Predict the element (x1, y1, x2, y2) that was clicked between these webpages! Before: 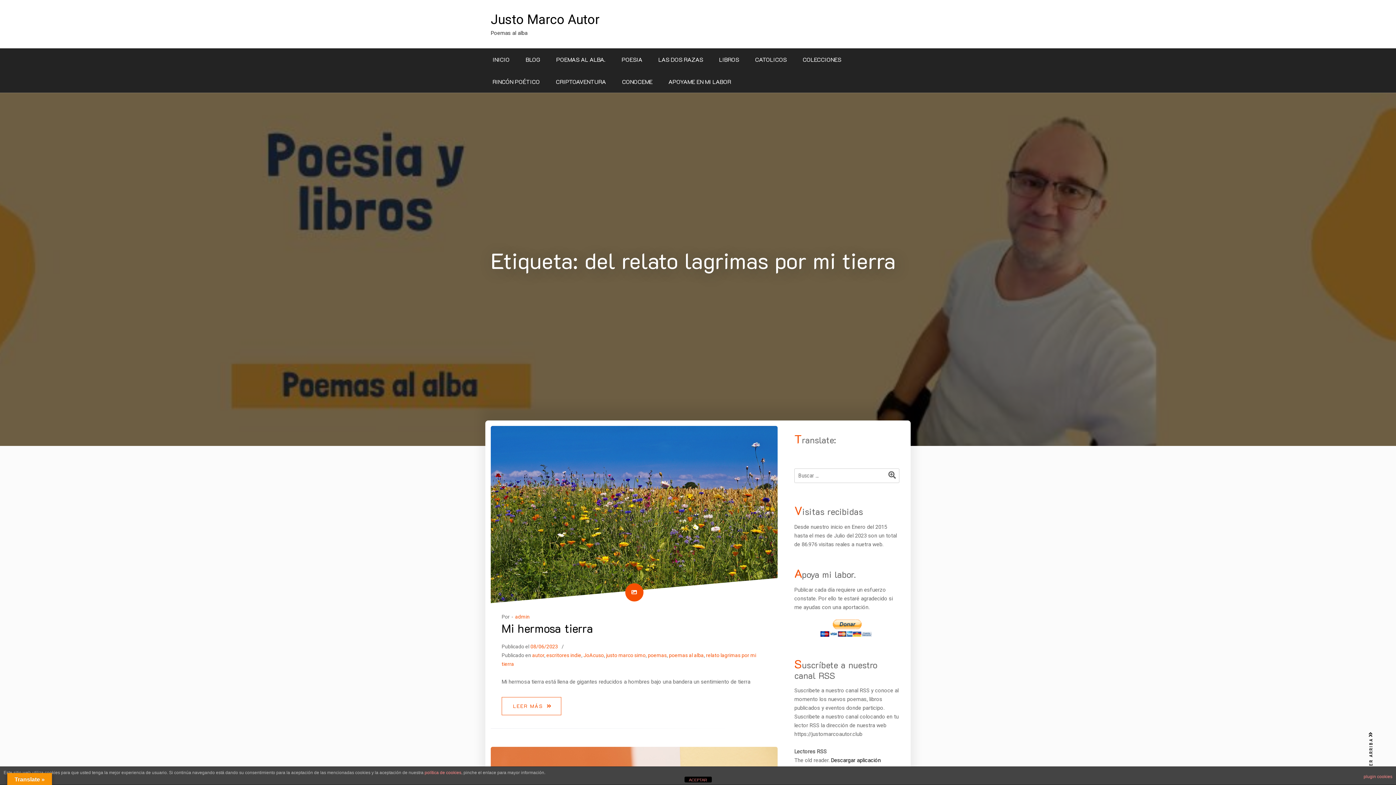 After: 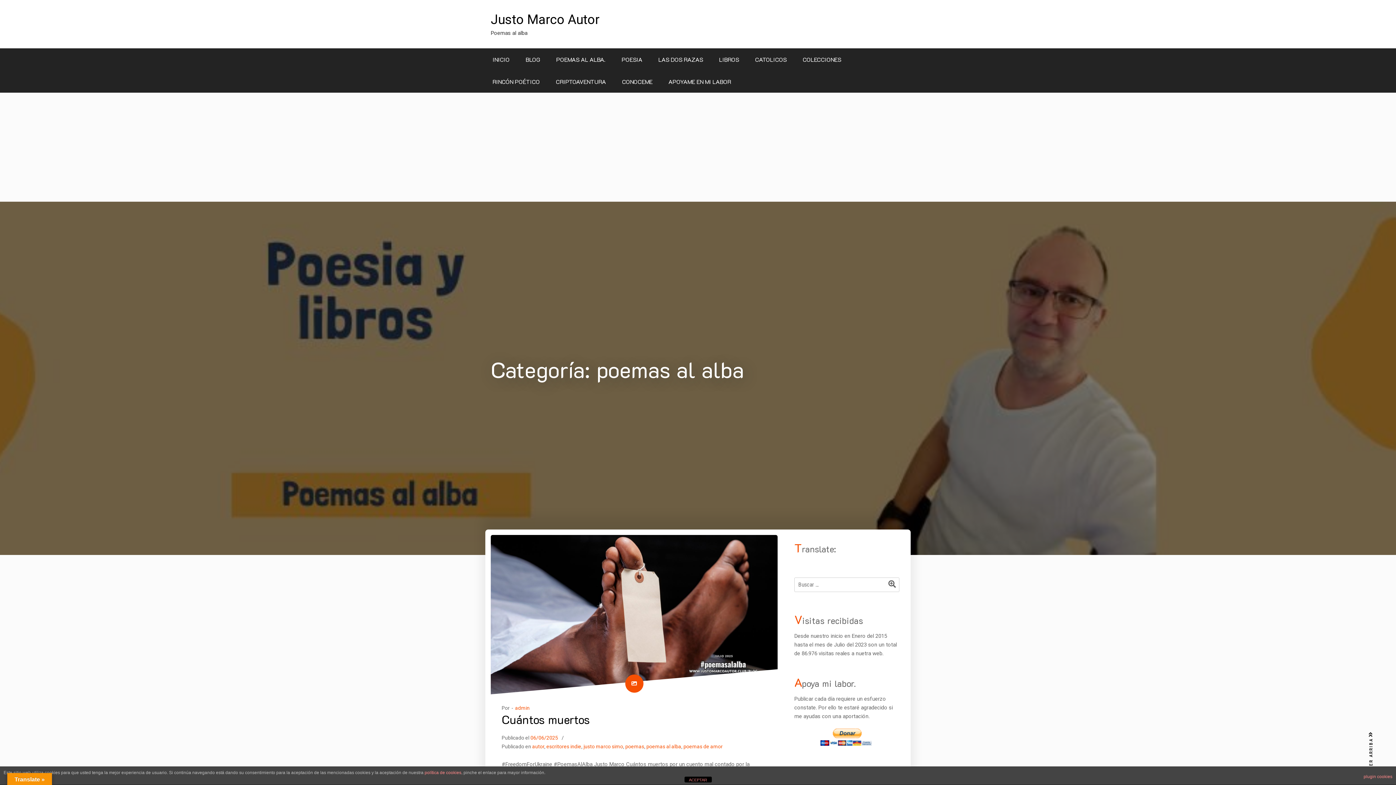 Action: bbox: (669, 652, 704, 658) label: poemas al alba